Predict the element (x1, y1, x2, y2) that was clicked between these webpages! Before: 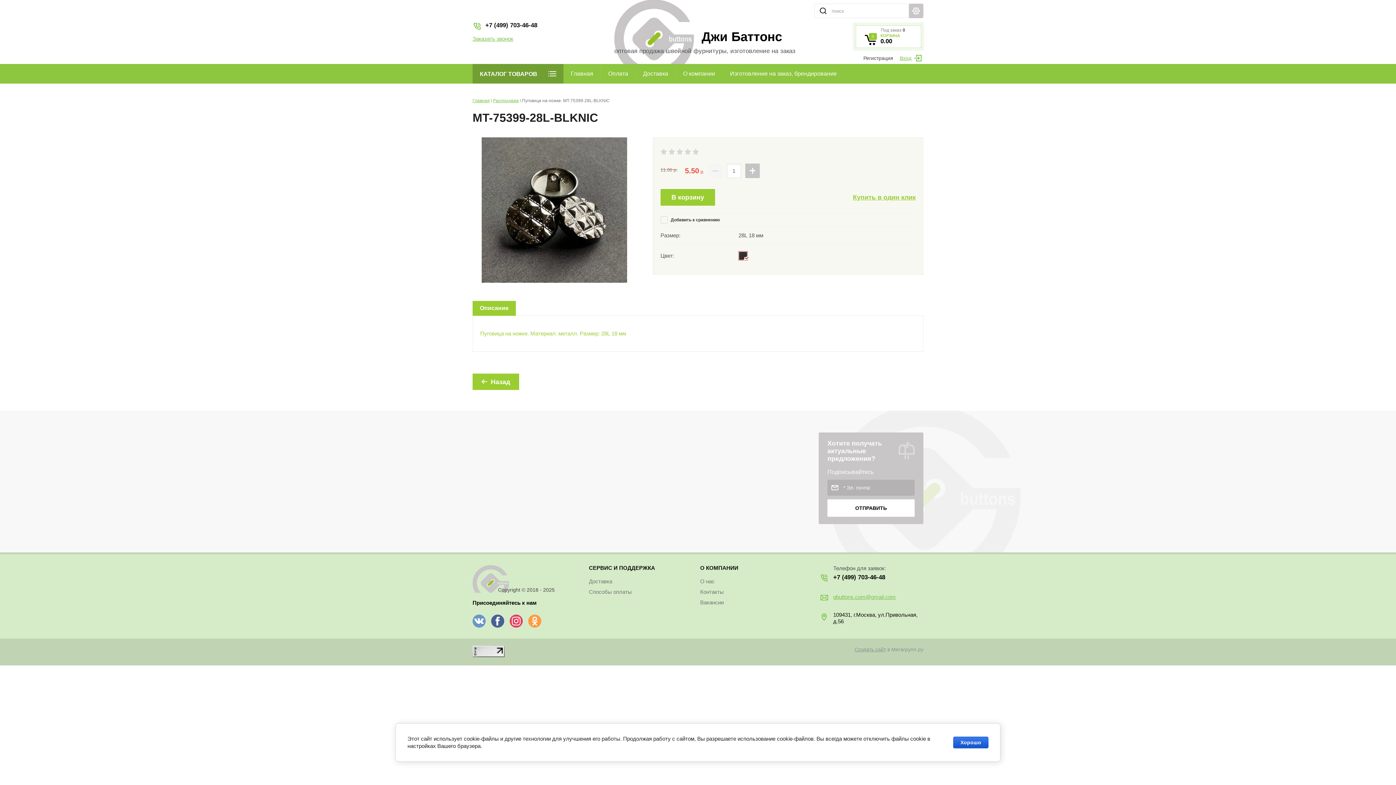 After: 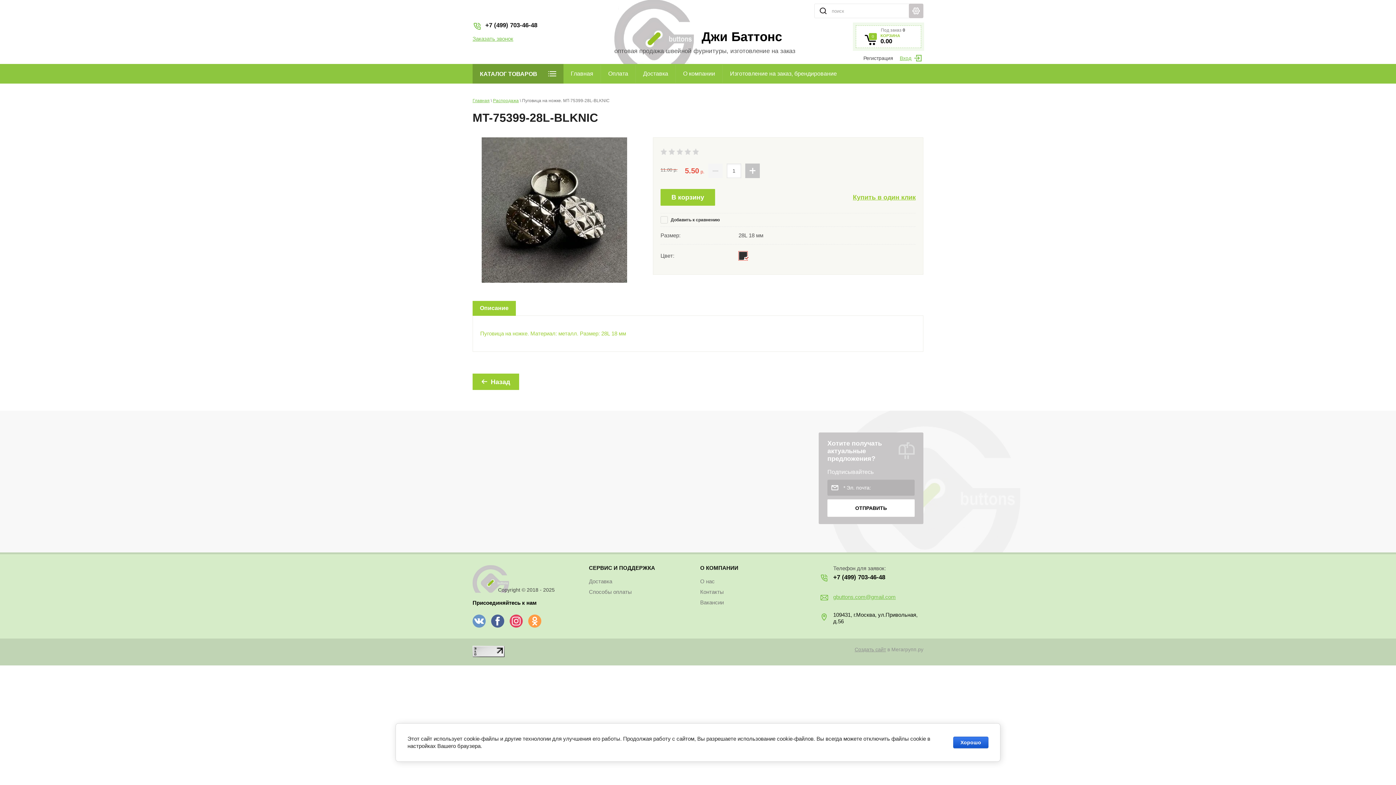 Action: bbox: (472, 300, 516, 315) label: Описание